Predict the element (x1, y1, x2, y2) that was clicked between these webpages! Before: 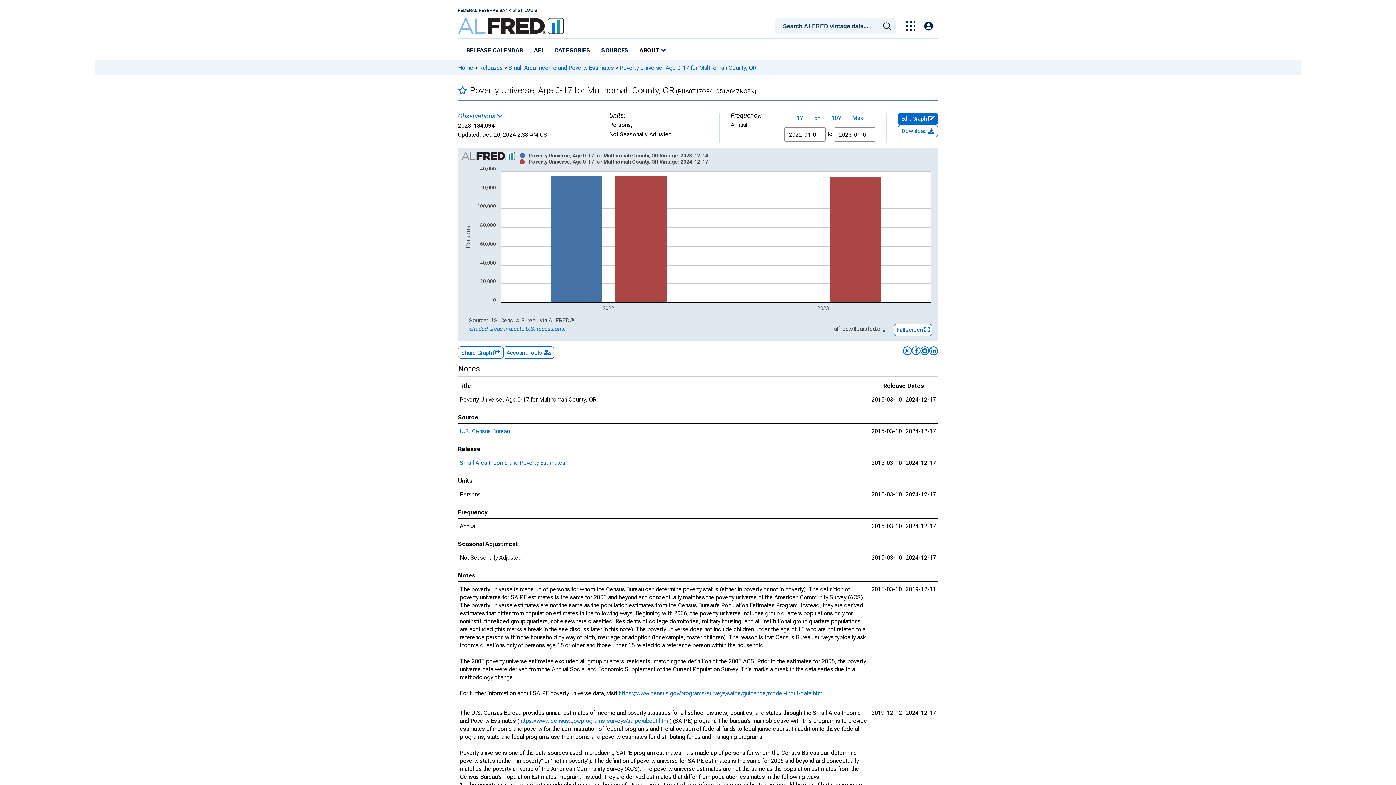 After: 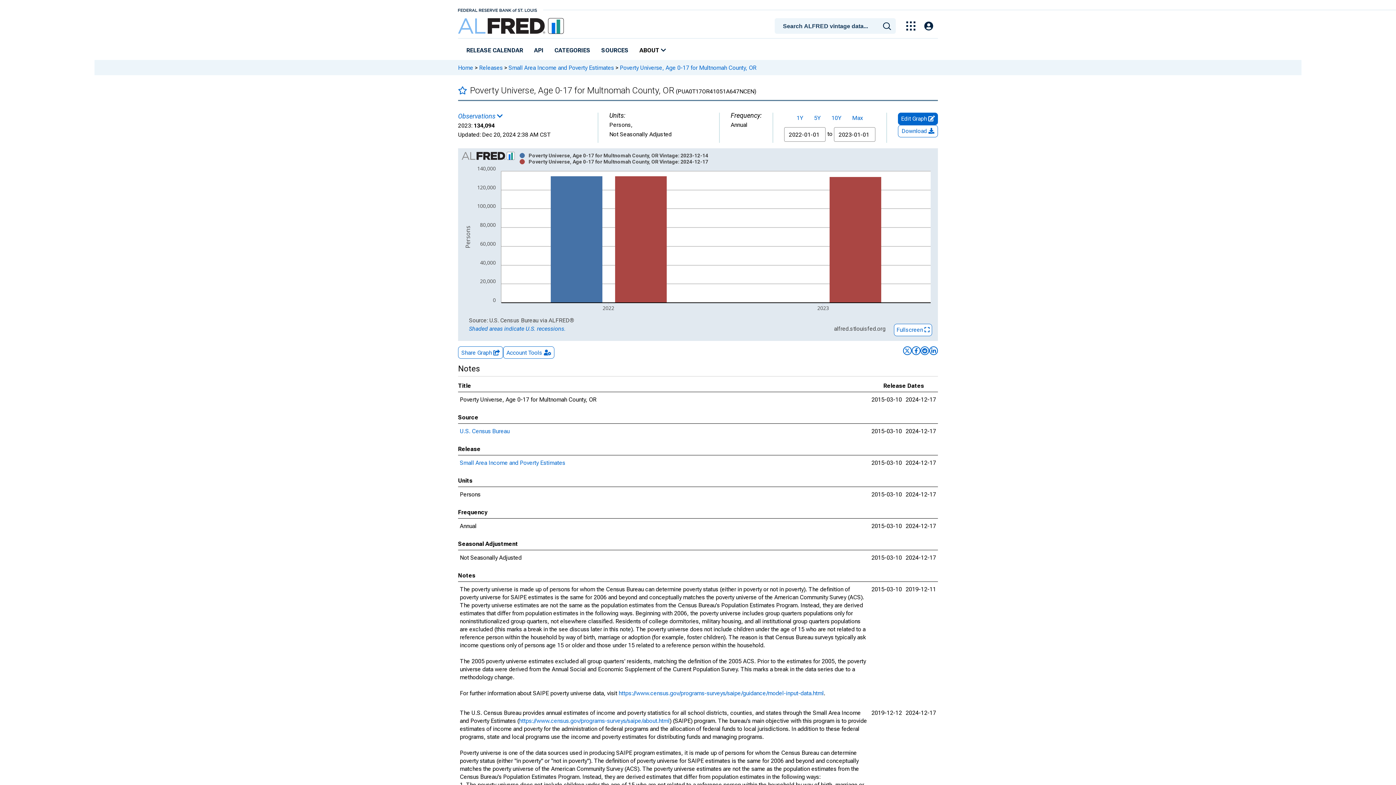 Action: label: API bbox: (531, 44, 546, 57)